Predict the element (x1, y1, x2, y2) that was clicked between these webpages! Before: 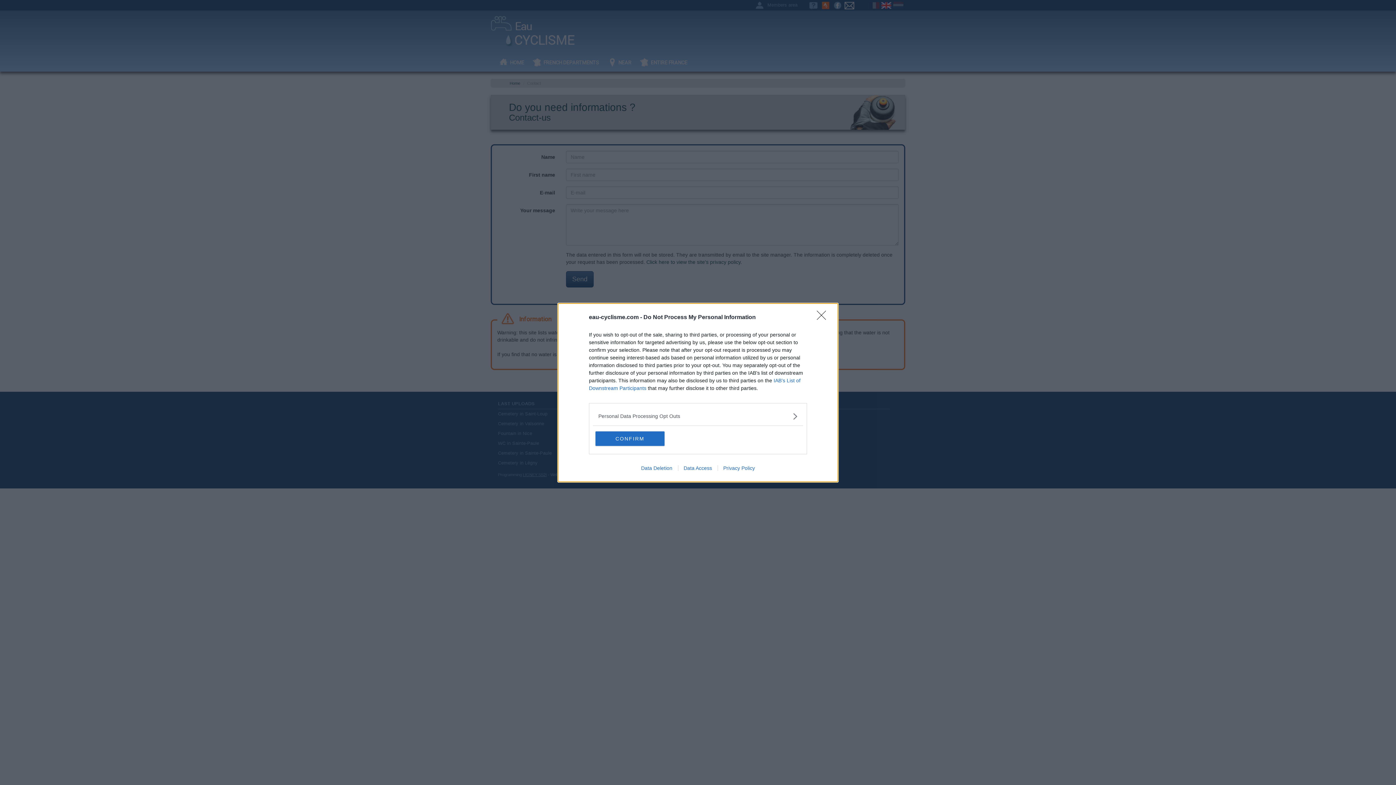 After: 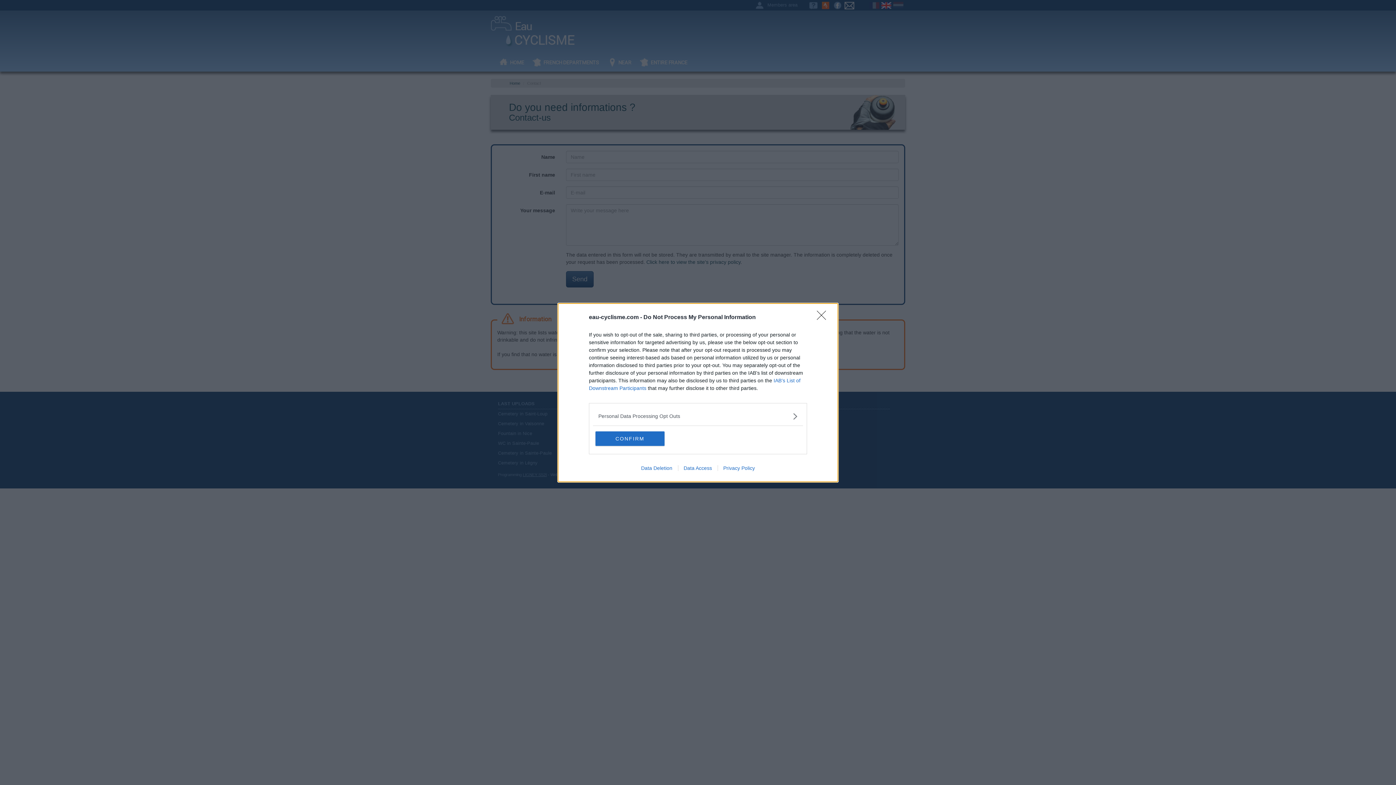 Action: label: Privacy Policy bbox: (717, 465, 760, 471)